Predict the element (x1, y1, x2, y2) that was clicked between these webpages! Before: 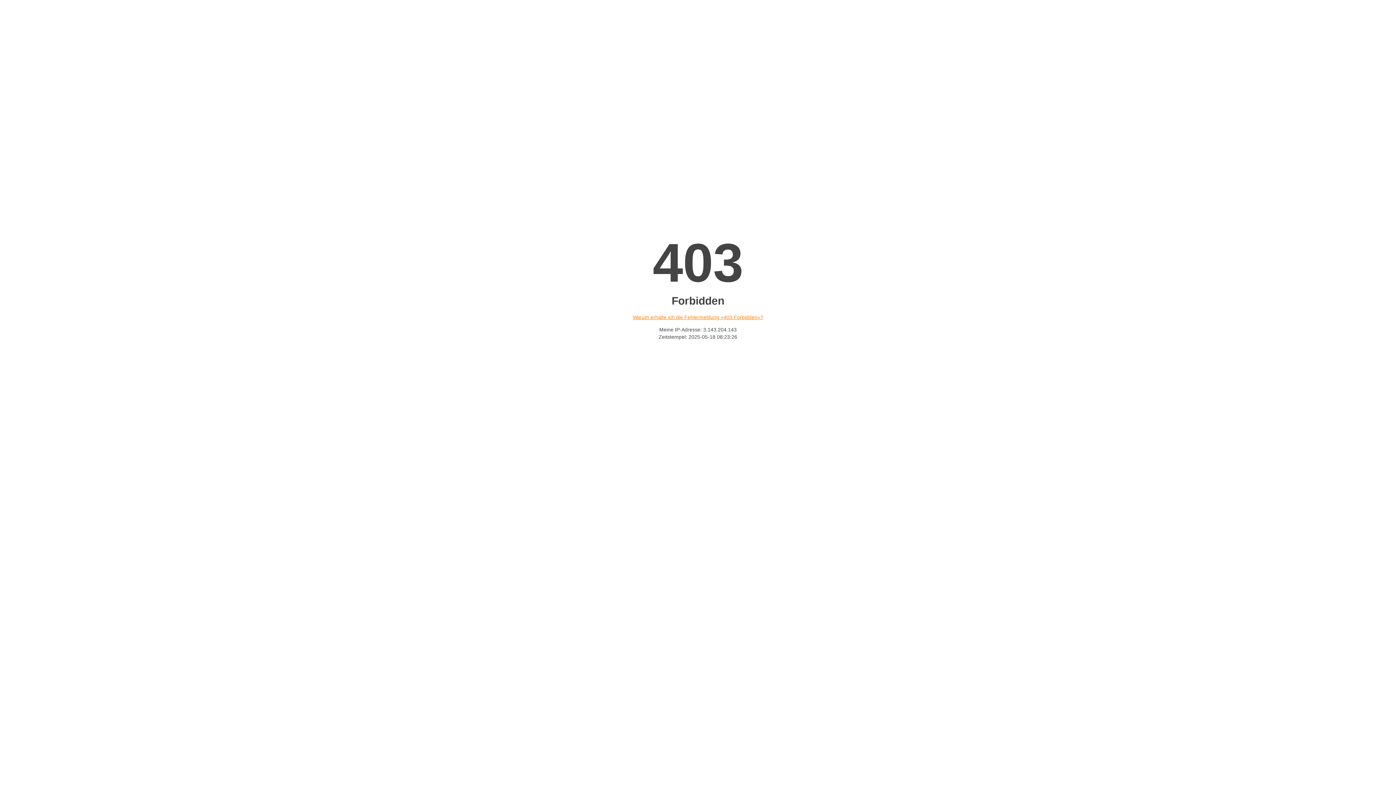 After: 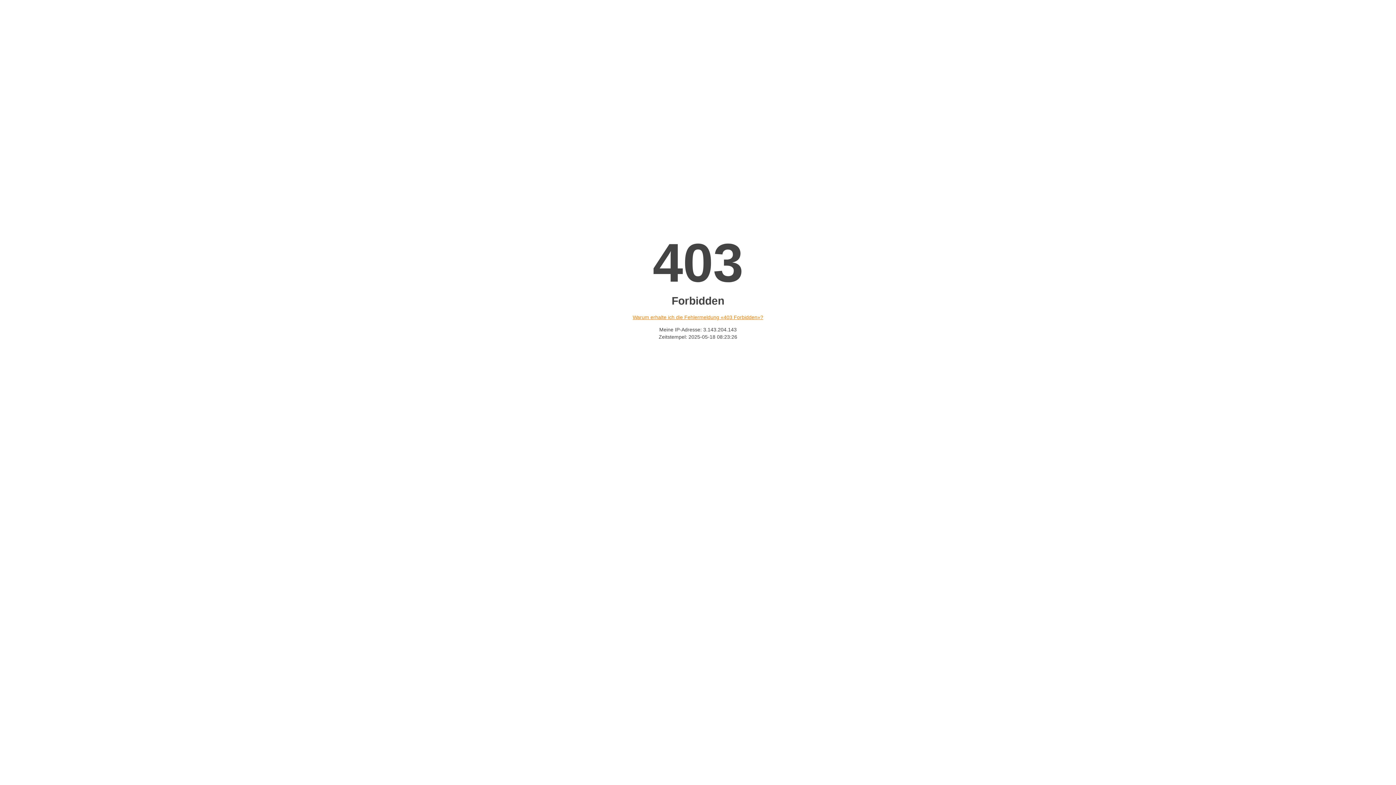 Action: label: Warum erhalte ich die Fehlermeldung «403 Forbidden»? bbox: (632, 314, 763, 320)